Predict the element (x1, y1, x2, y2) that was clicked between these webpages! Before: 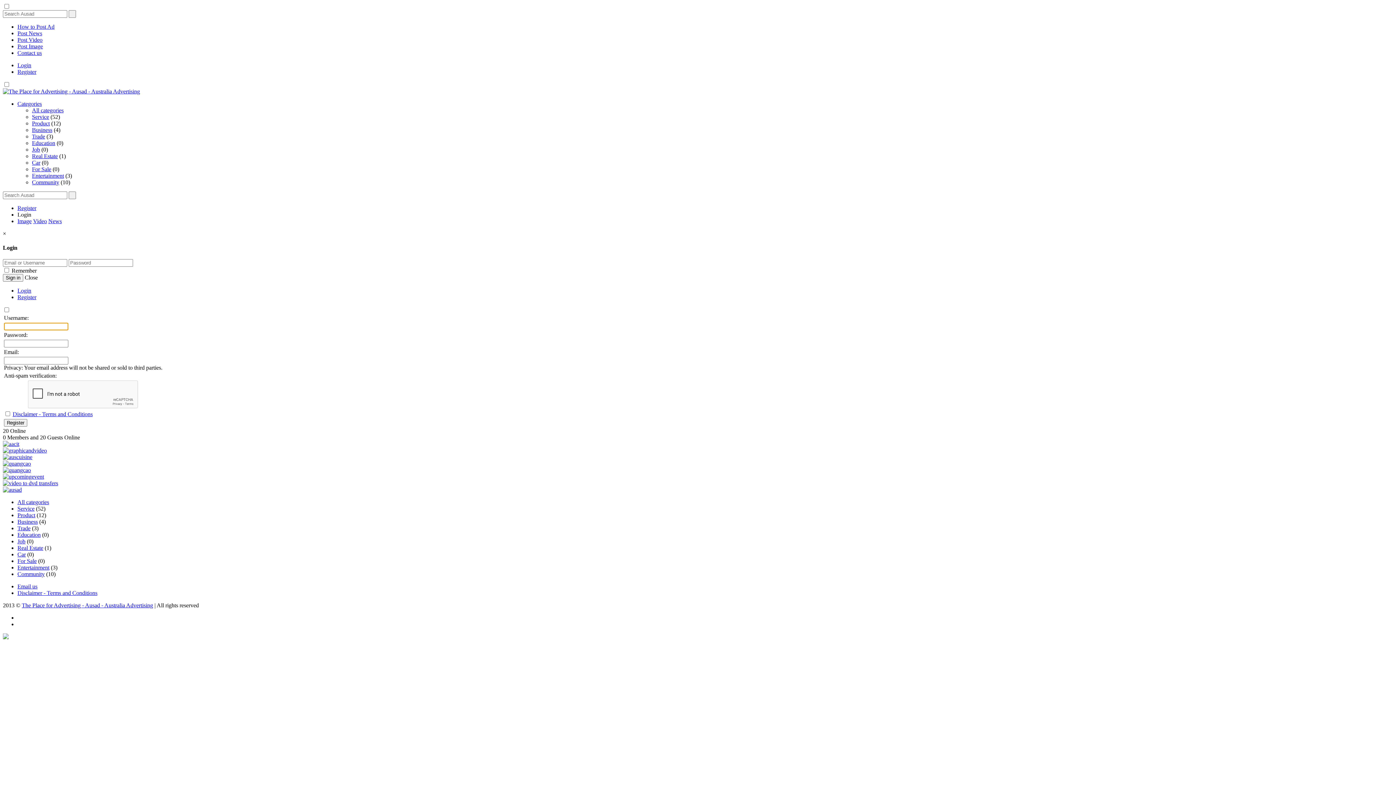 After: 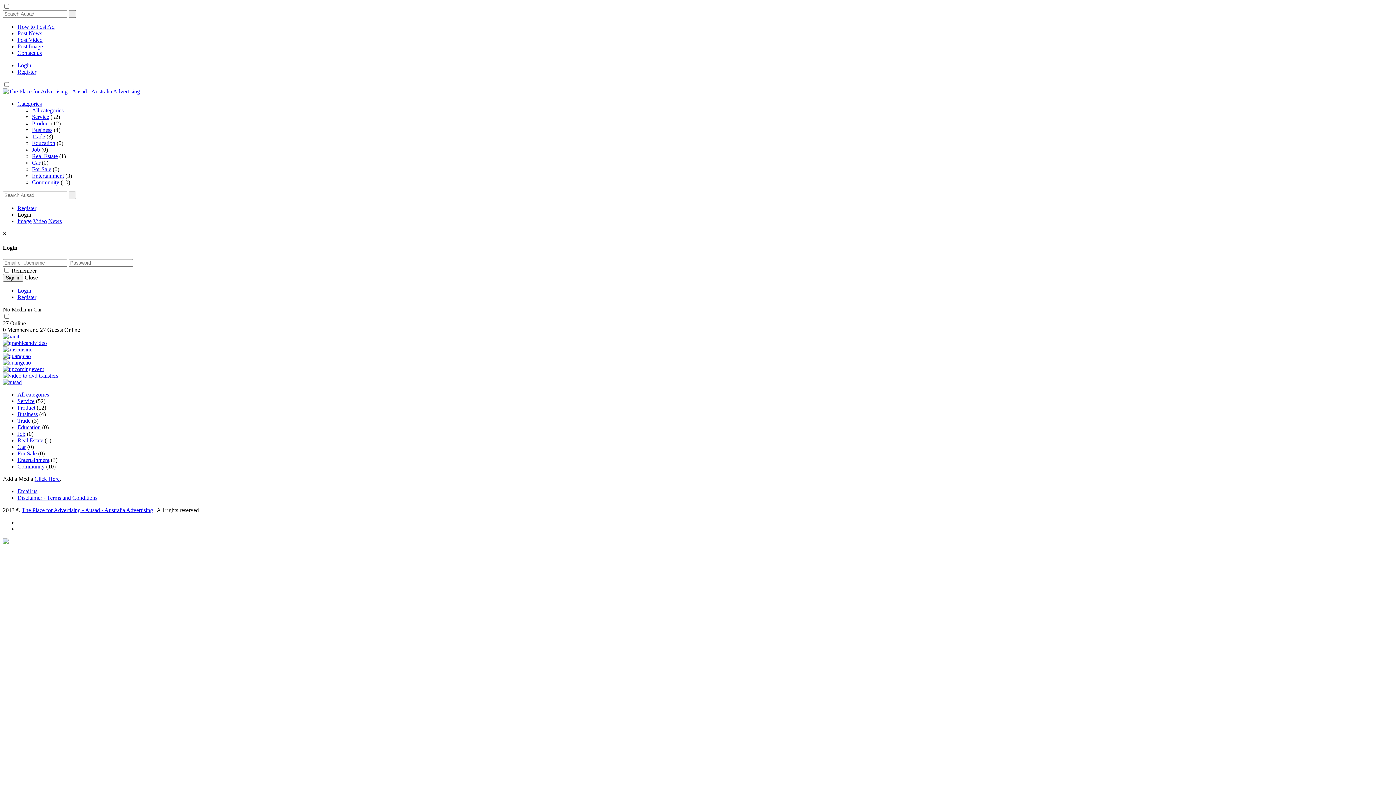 Action: bbox: (17, 551, 25, 557) label: Car